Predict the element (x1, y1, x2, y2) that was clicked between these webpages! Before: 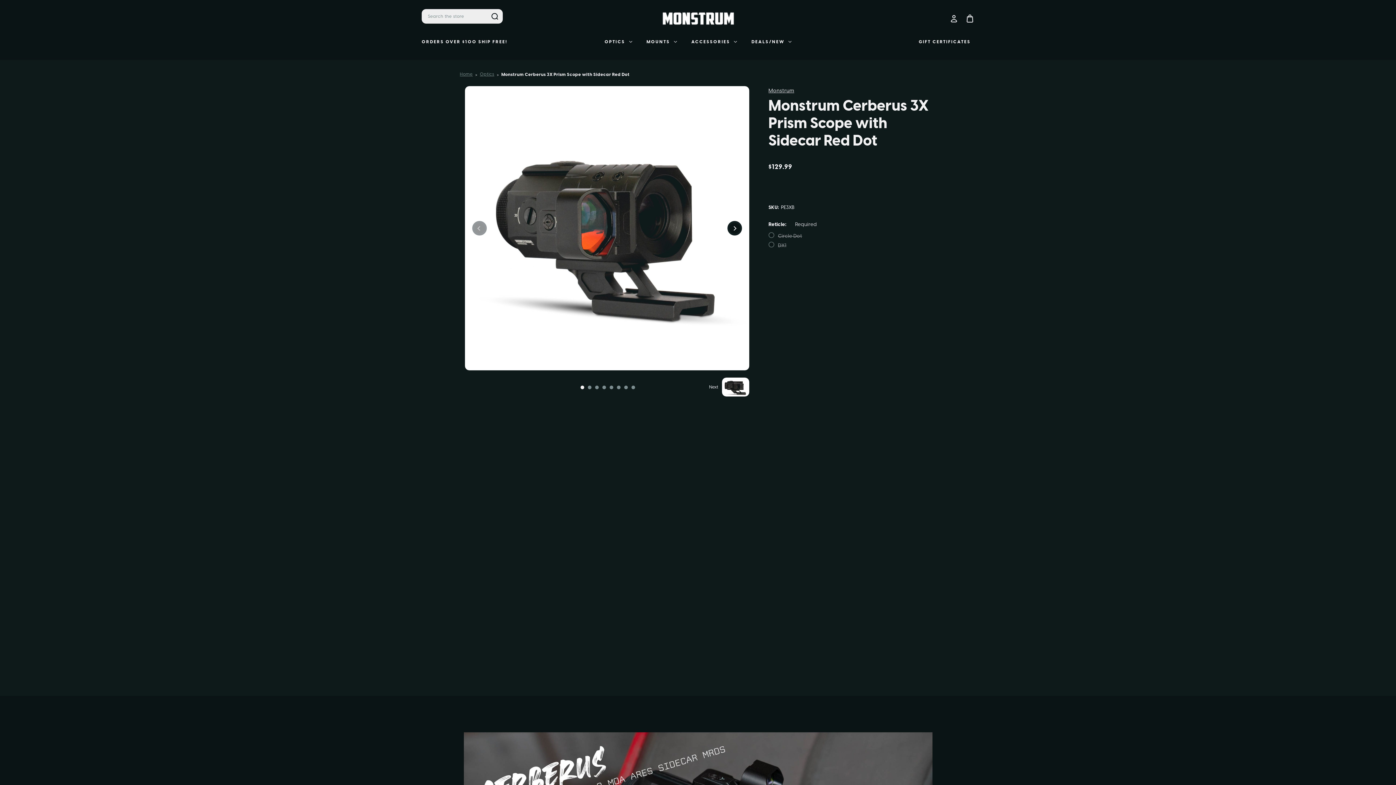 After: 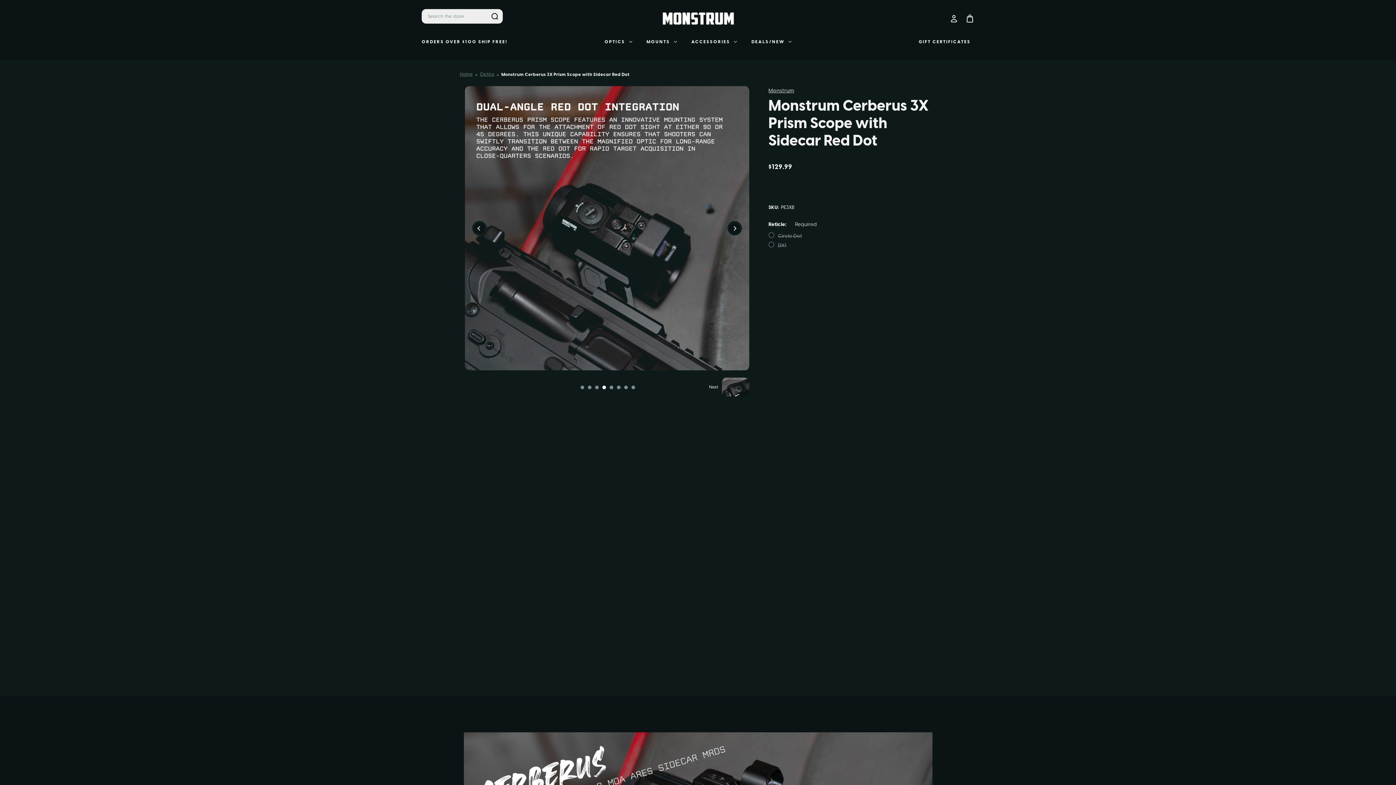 Action: bbox: (602, 385, 606, 389) label: 4 of 8